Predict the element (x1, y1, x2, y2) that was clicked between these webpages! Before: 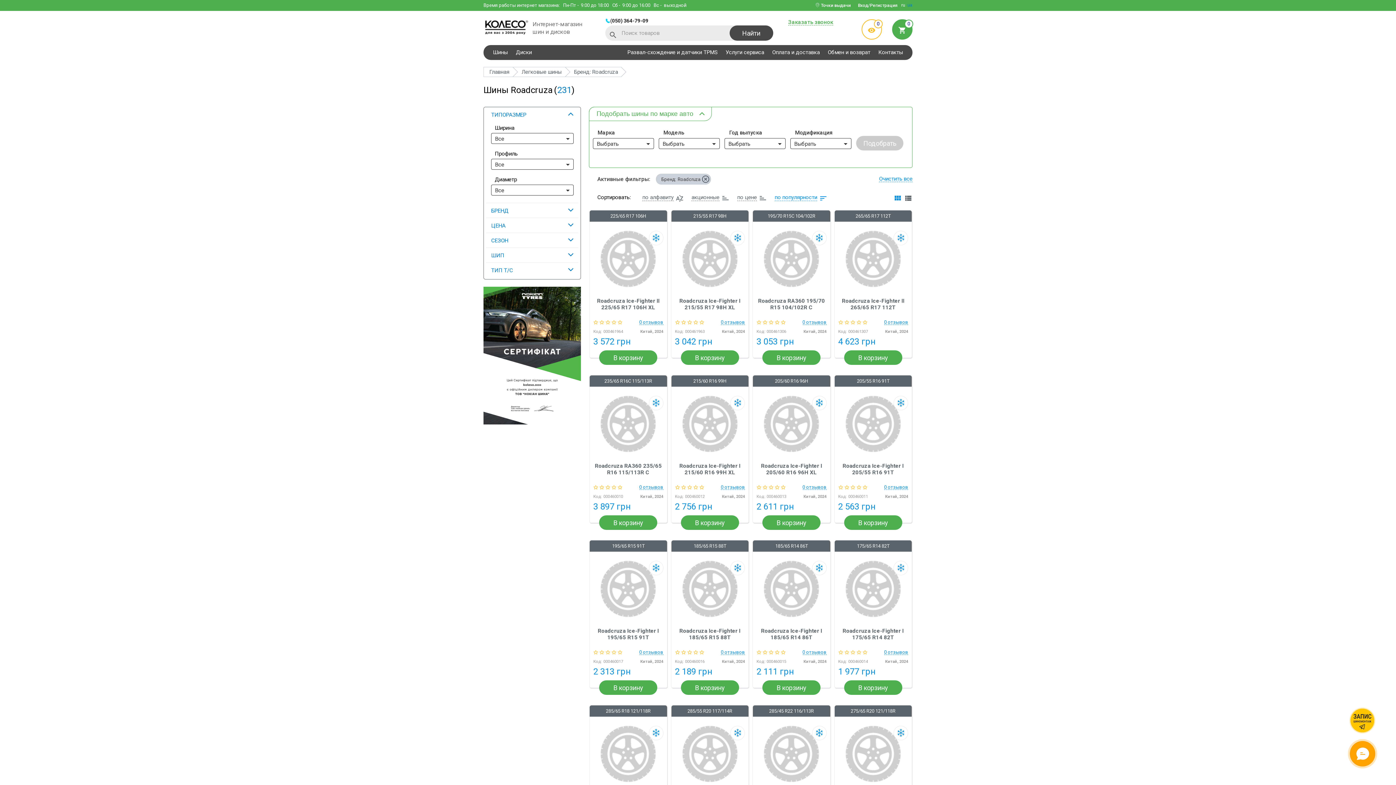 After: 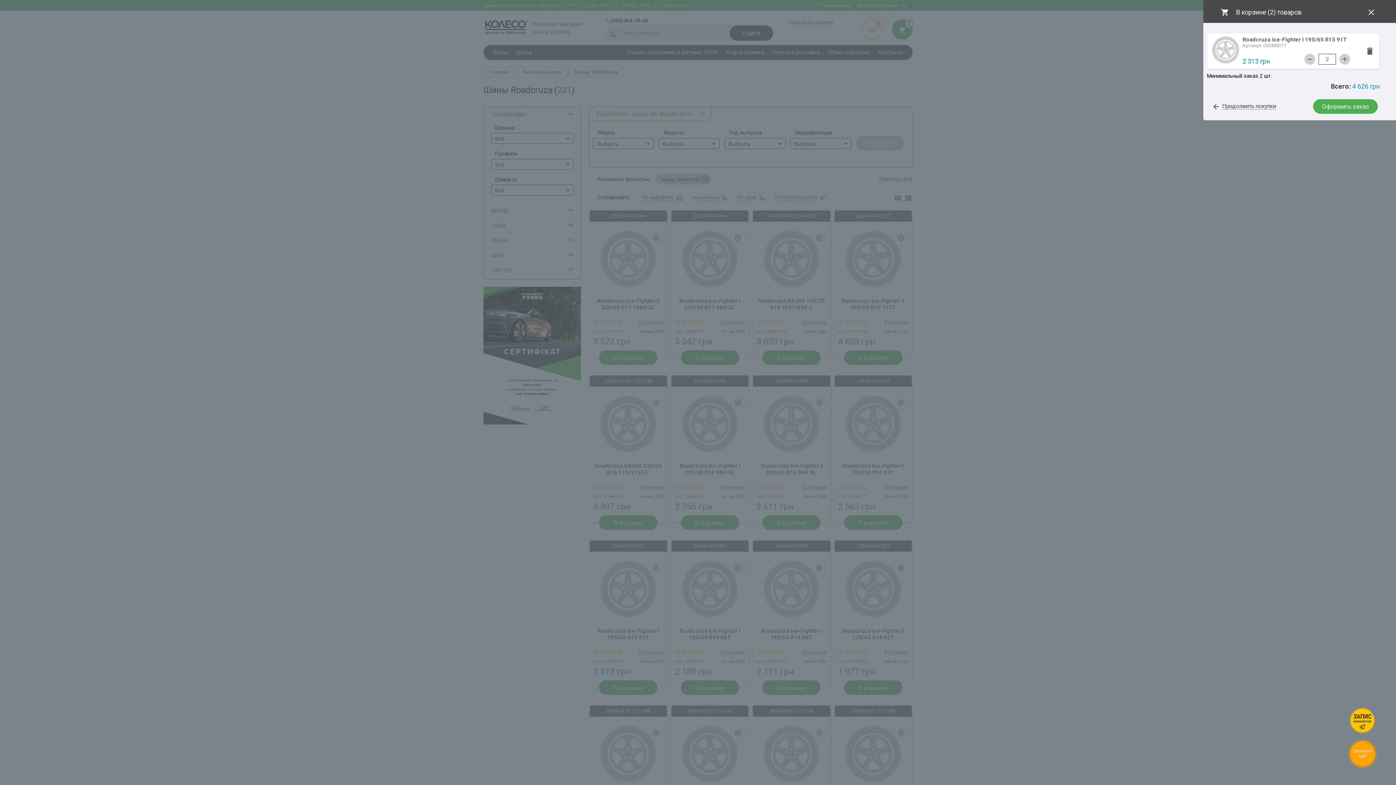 Action: label: В корзину bbox: (599, 680, 657, 695)